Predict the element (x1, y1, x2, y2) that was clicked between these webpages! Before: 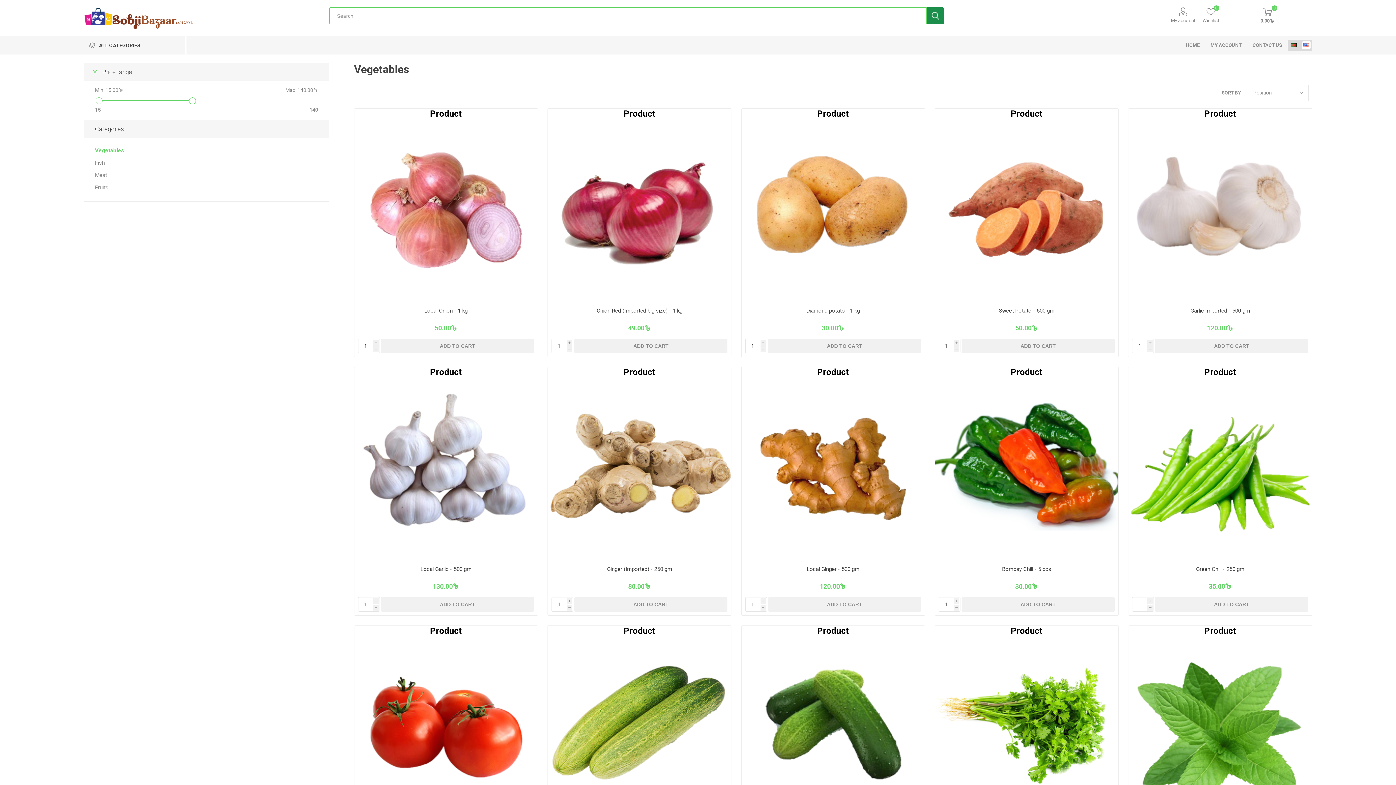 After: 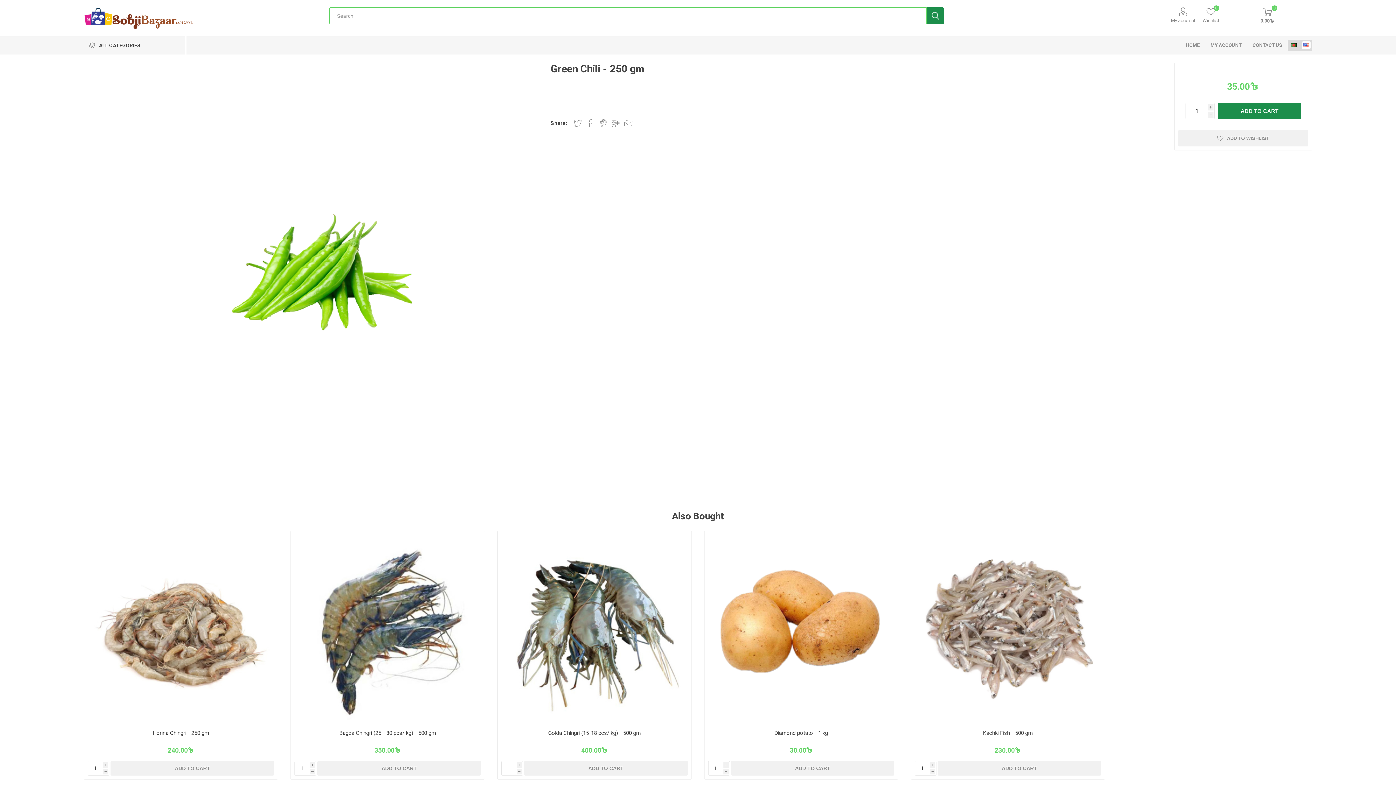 Action: label: Green Chili - 250 gm bbox: (1136, 566, 1304, 572)